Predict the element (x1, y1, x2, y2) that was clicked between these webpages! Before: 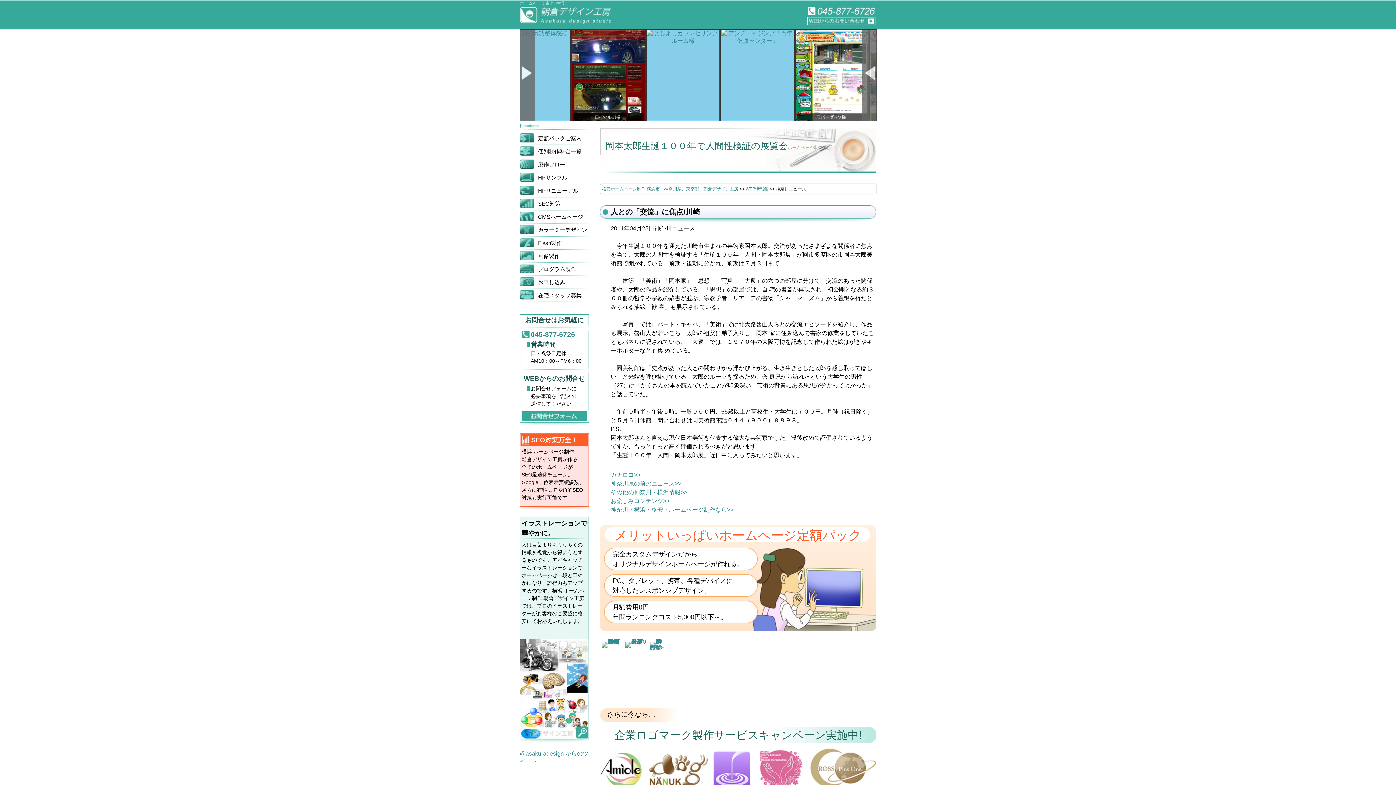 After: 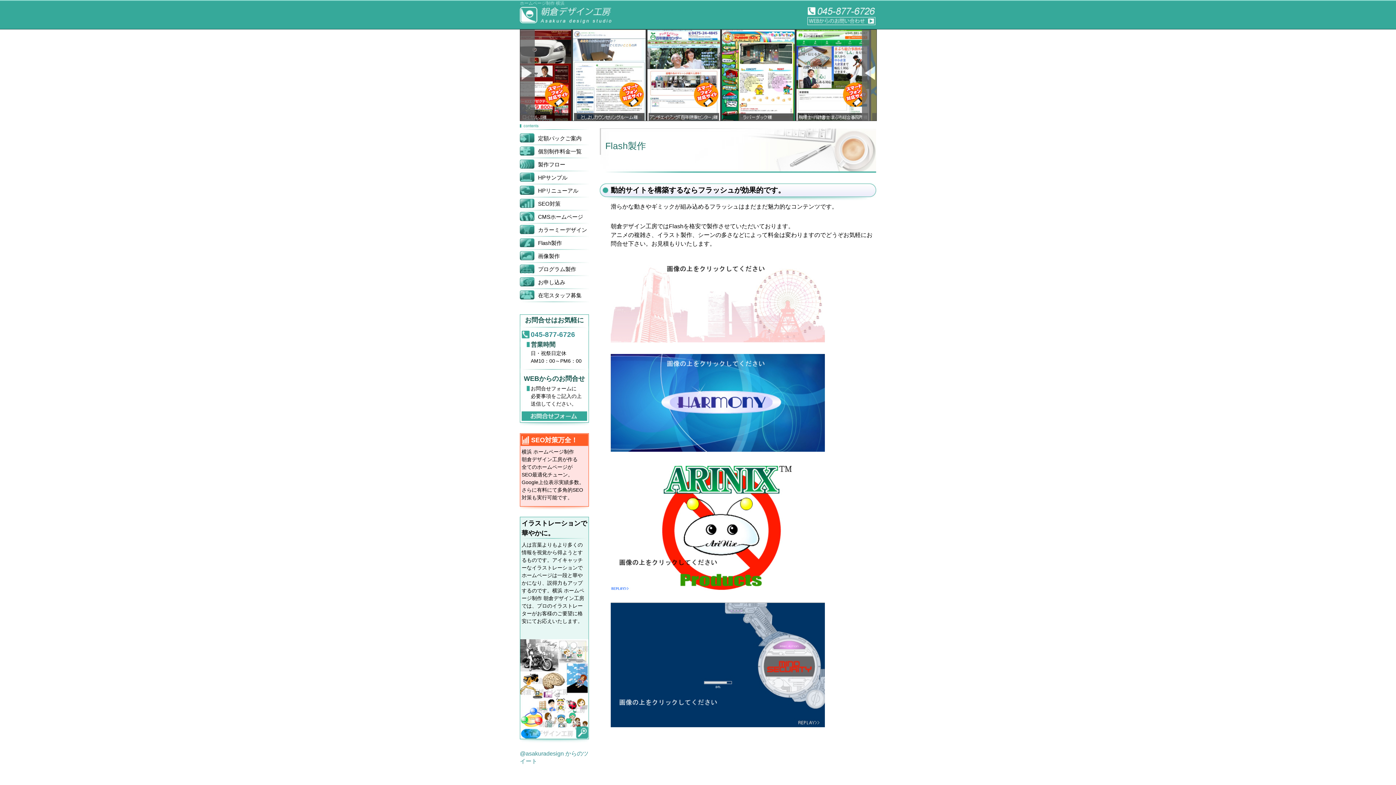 Action: label: Flash製作 bbox: (520, 238, 592, 248)